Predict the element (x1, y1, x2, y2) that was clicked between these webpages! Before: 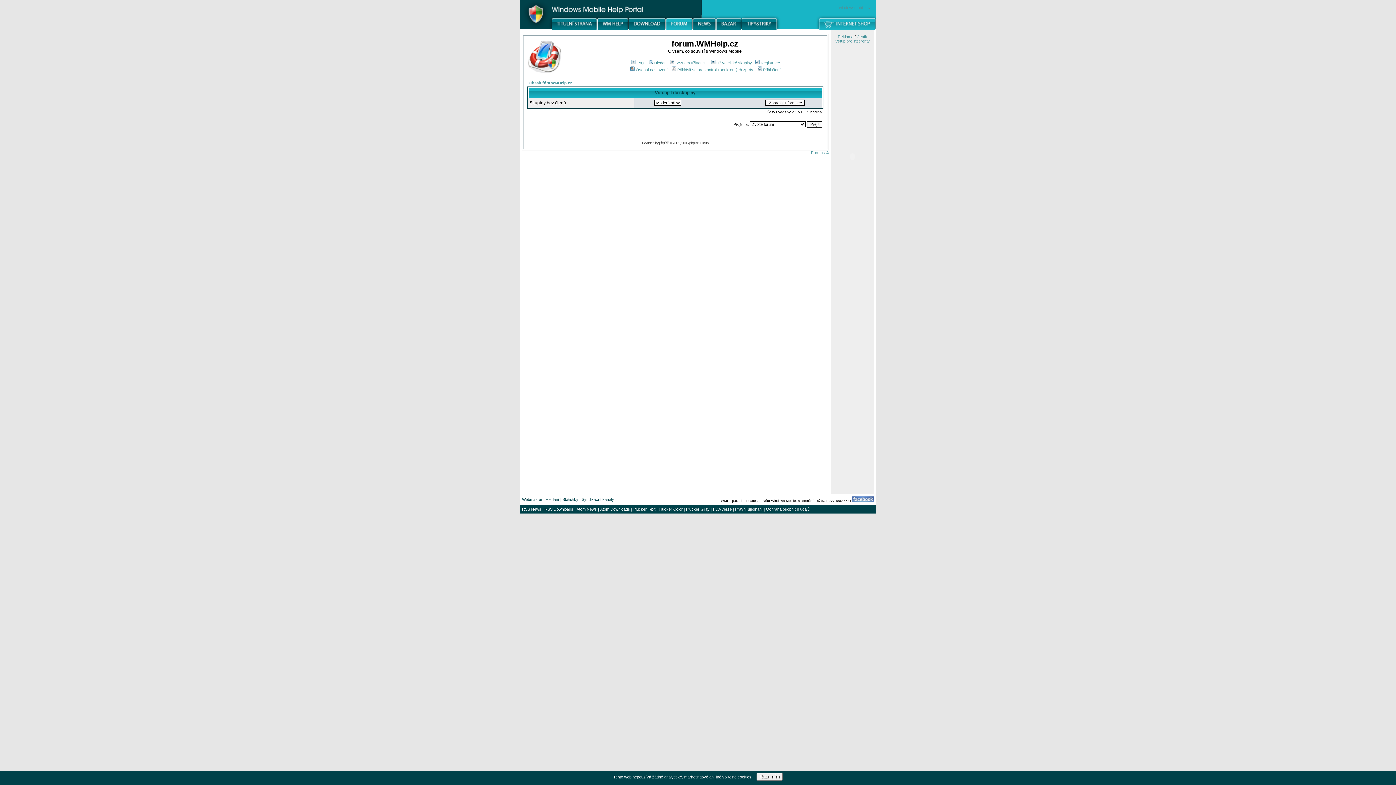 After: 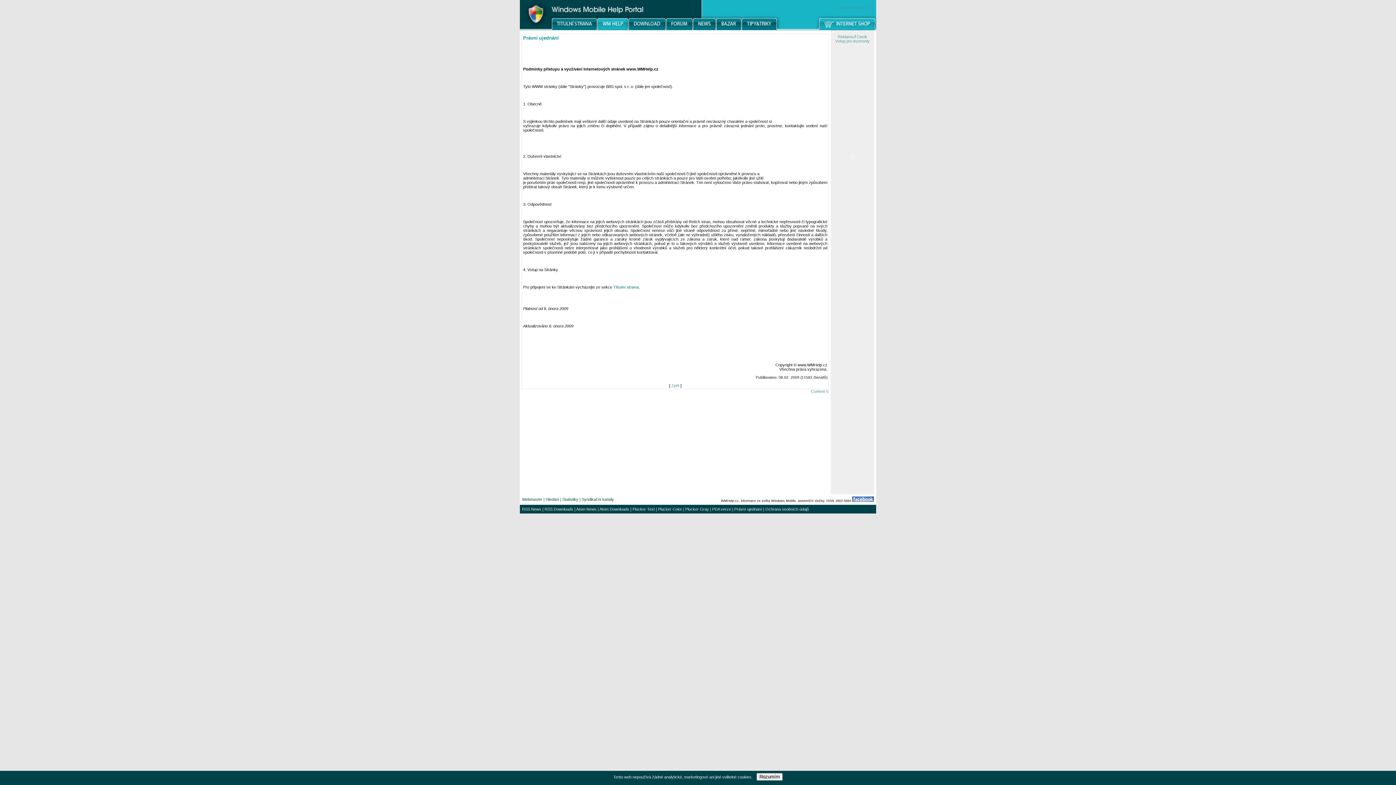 Action: label: Právní ujednání bbox: (735, 507, 762, 511)